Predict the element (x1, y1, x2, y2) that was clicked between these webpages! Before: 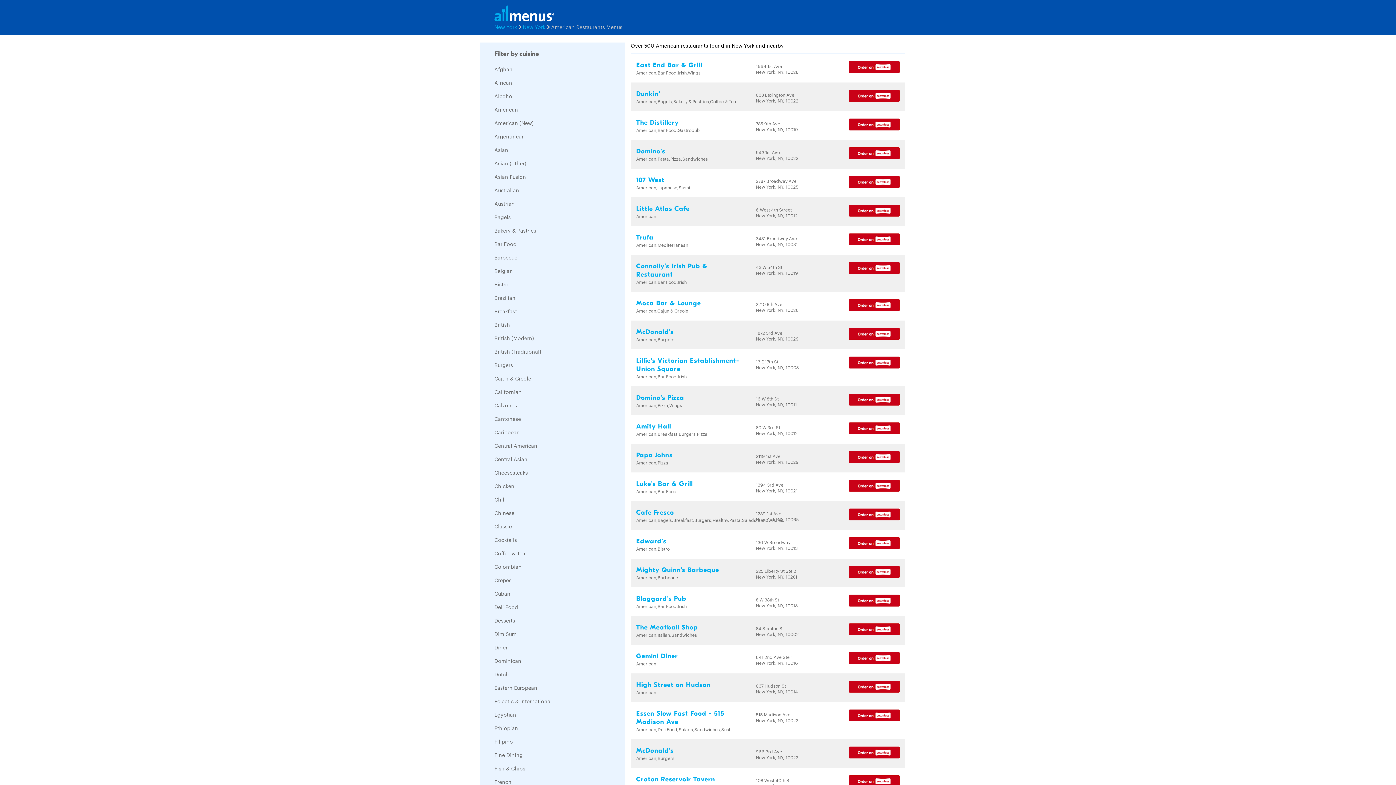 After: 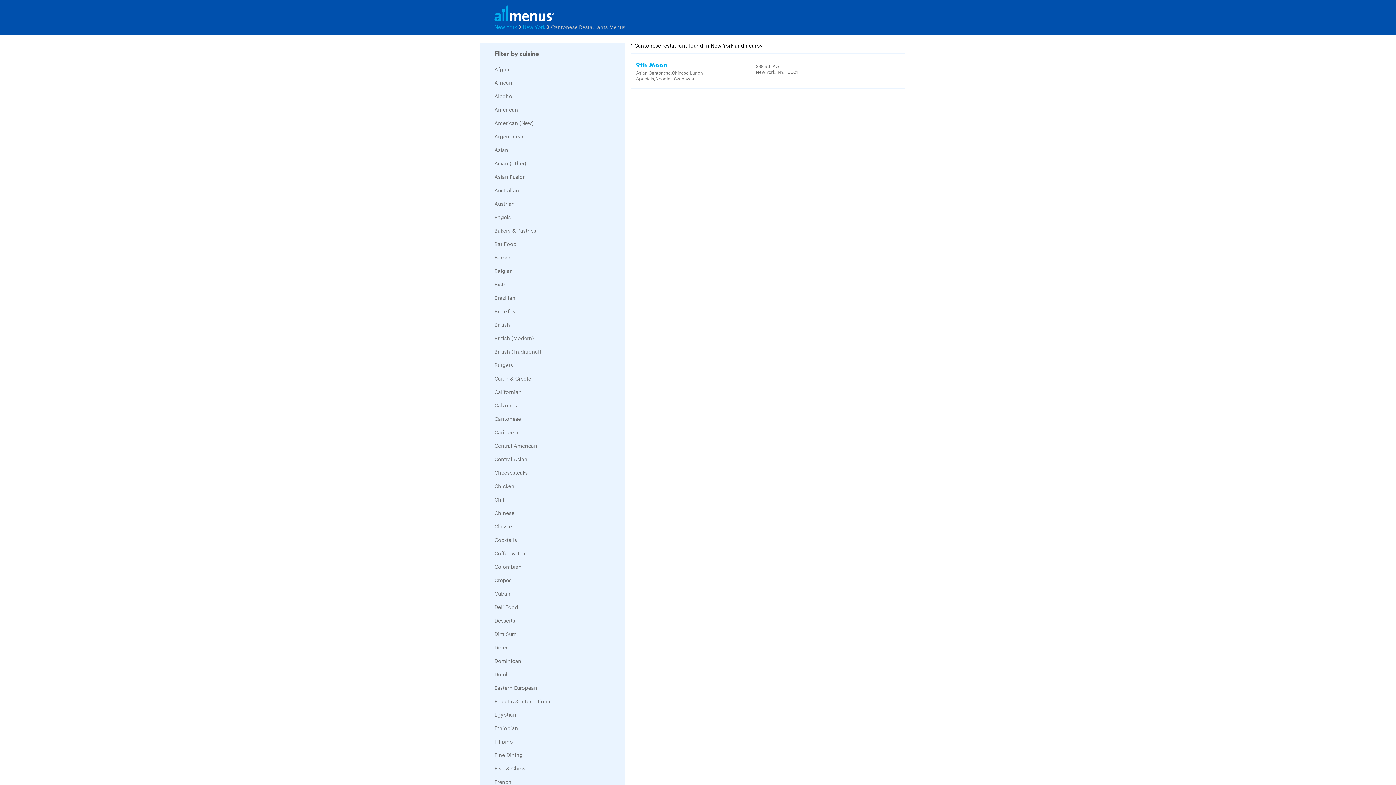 Action: bbox: (494, 415, 521, 422) label: Cantonese